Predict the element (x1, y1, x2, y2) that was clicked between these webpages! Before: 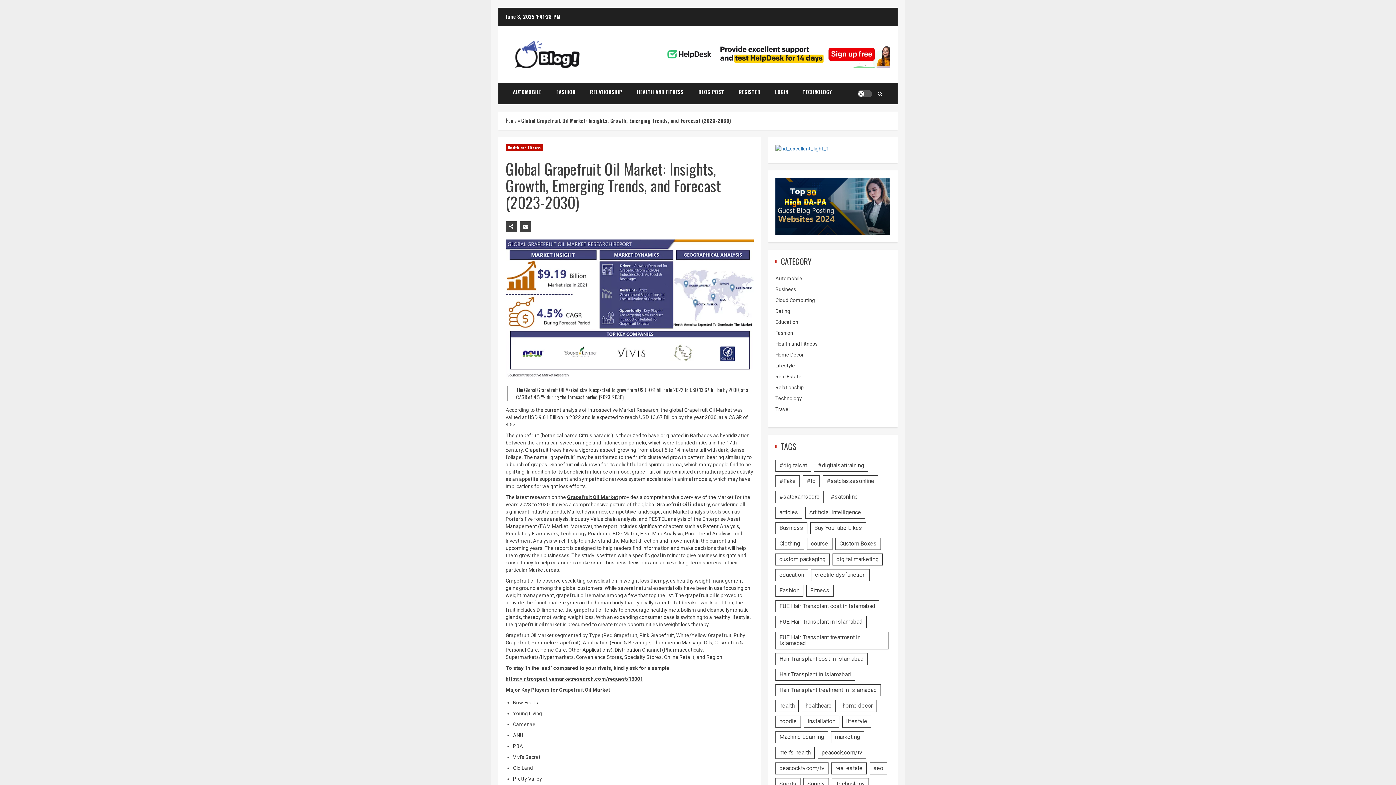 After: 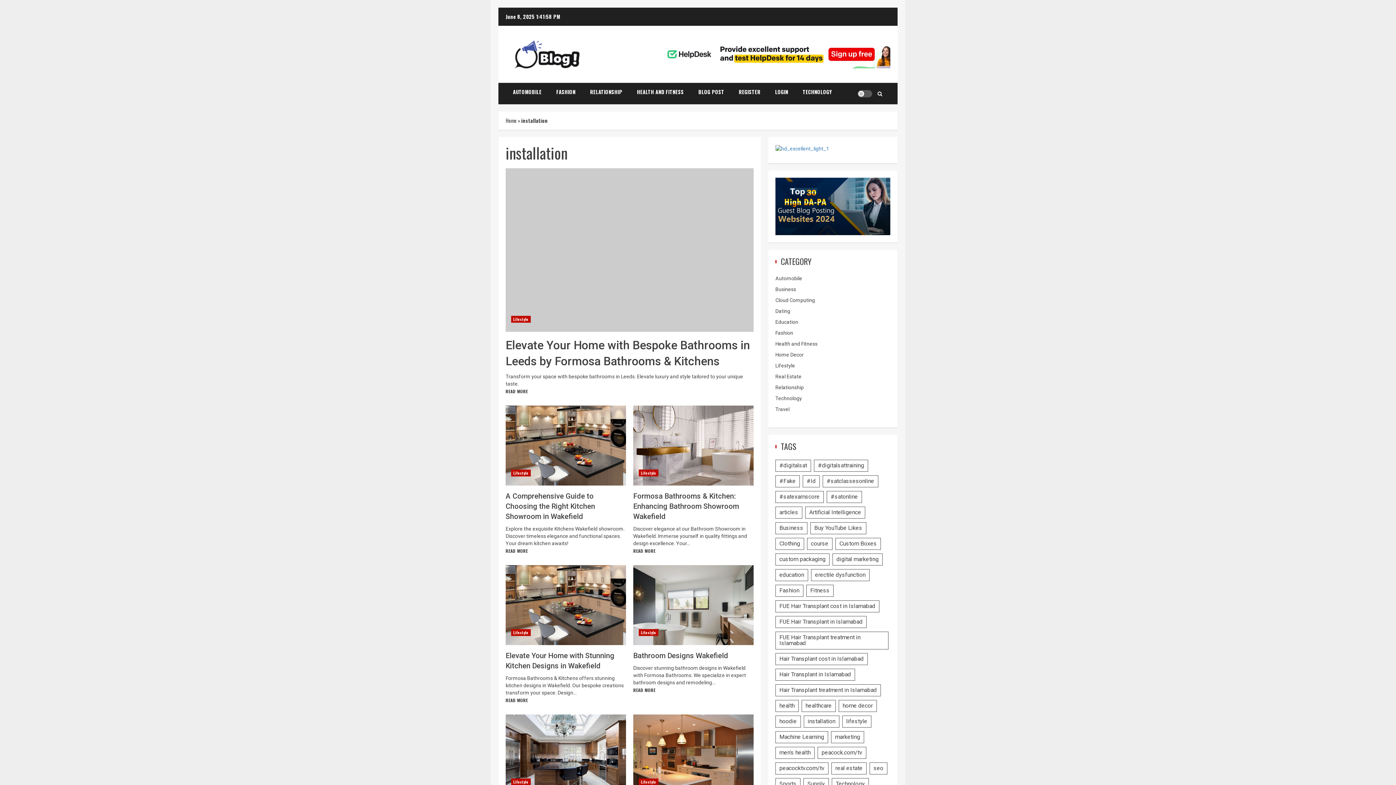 Action: label: installation (14 items) bbox: (803, 715, 839, 727)